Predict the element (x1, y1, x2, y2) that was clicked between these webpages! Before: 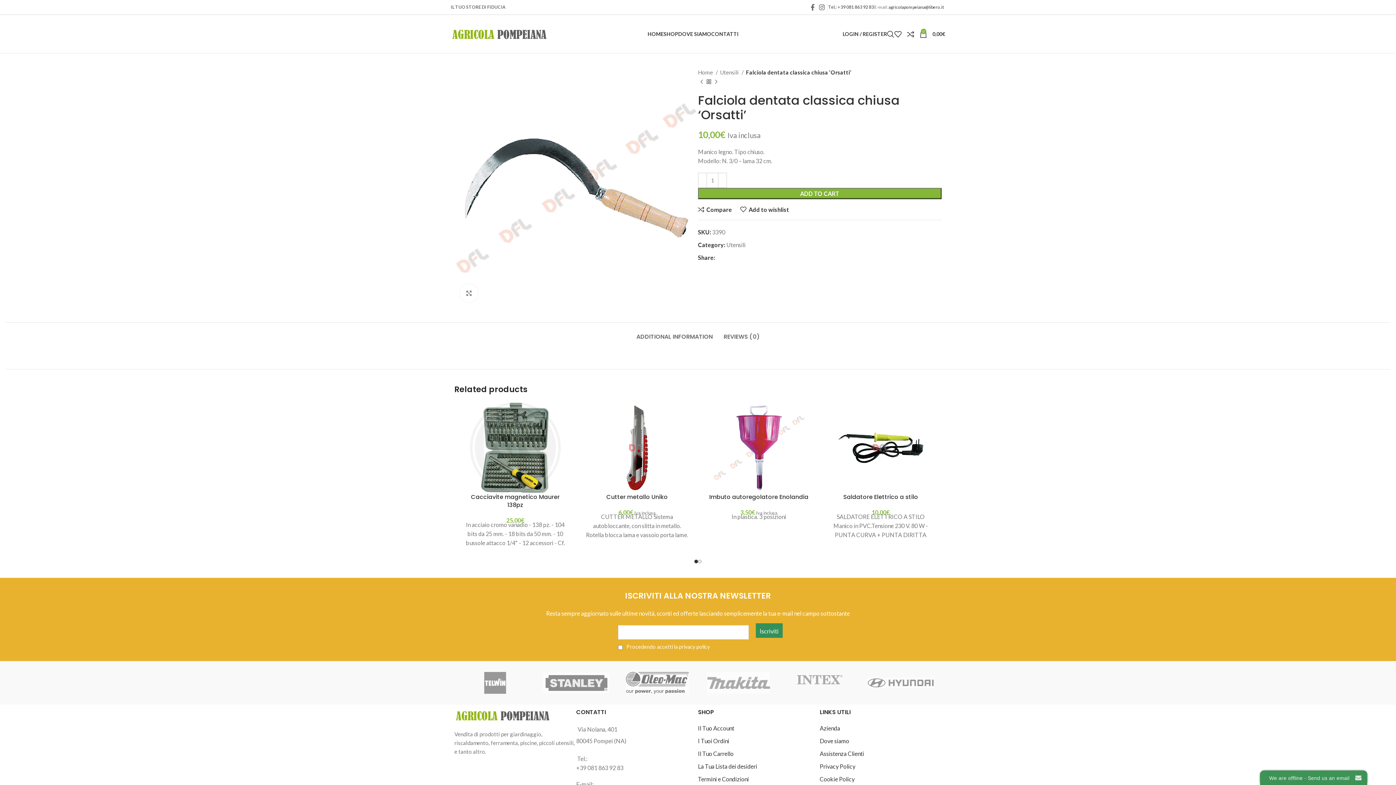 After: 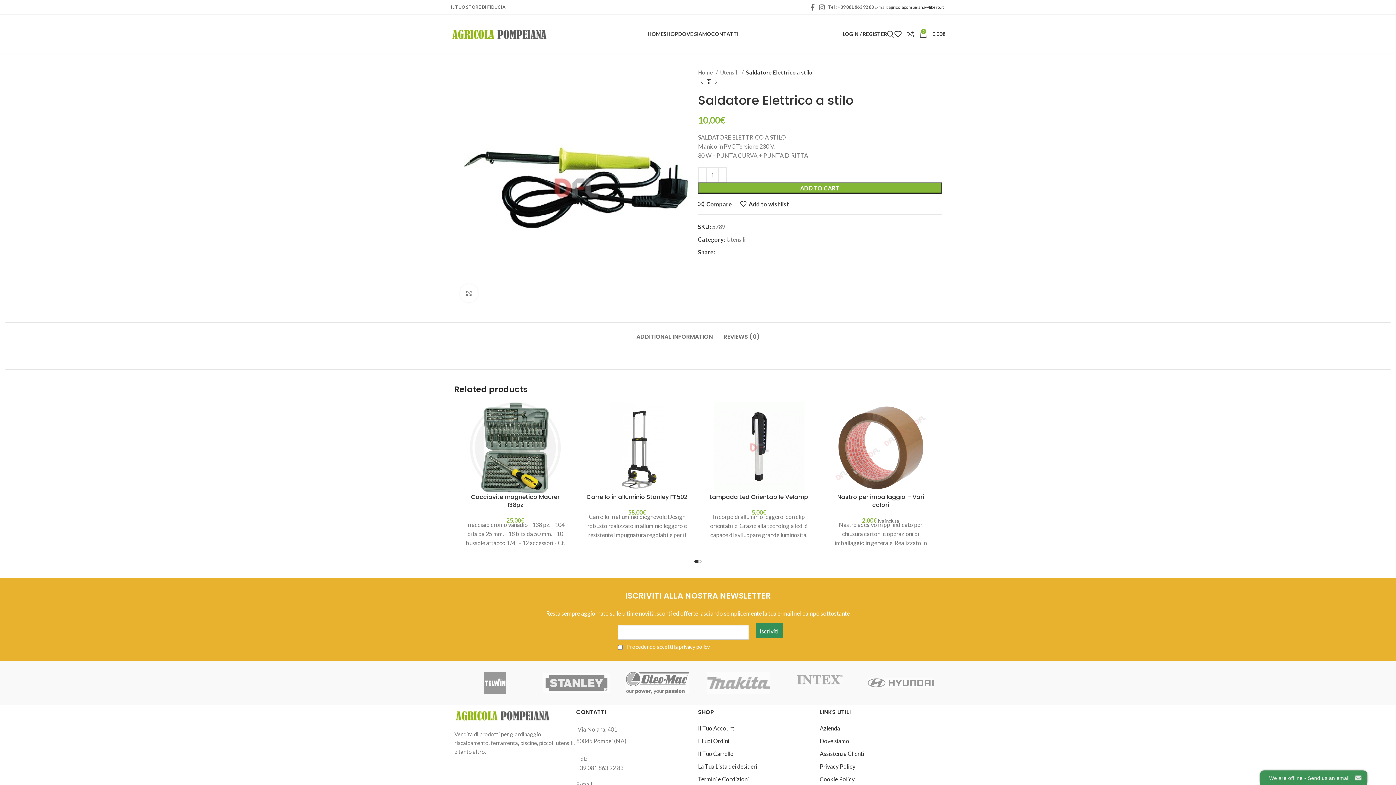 Action: bbox: (825, 402, 936, 493)